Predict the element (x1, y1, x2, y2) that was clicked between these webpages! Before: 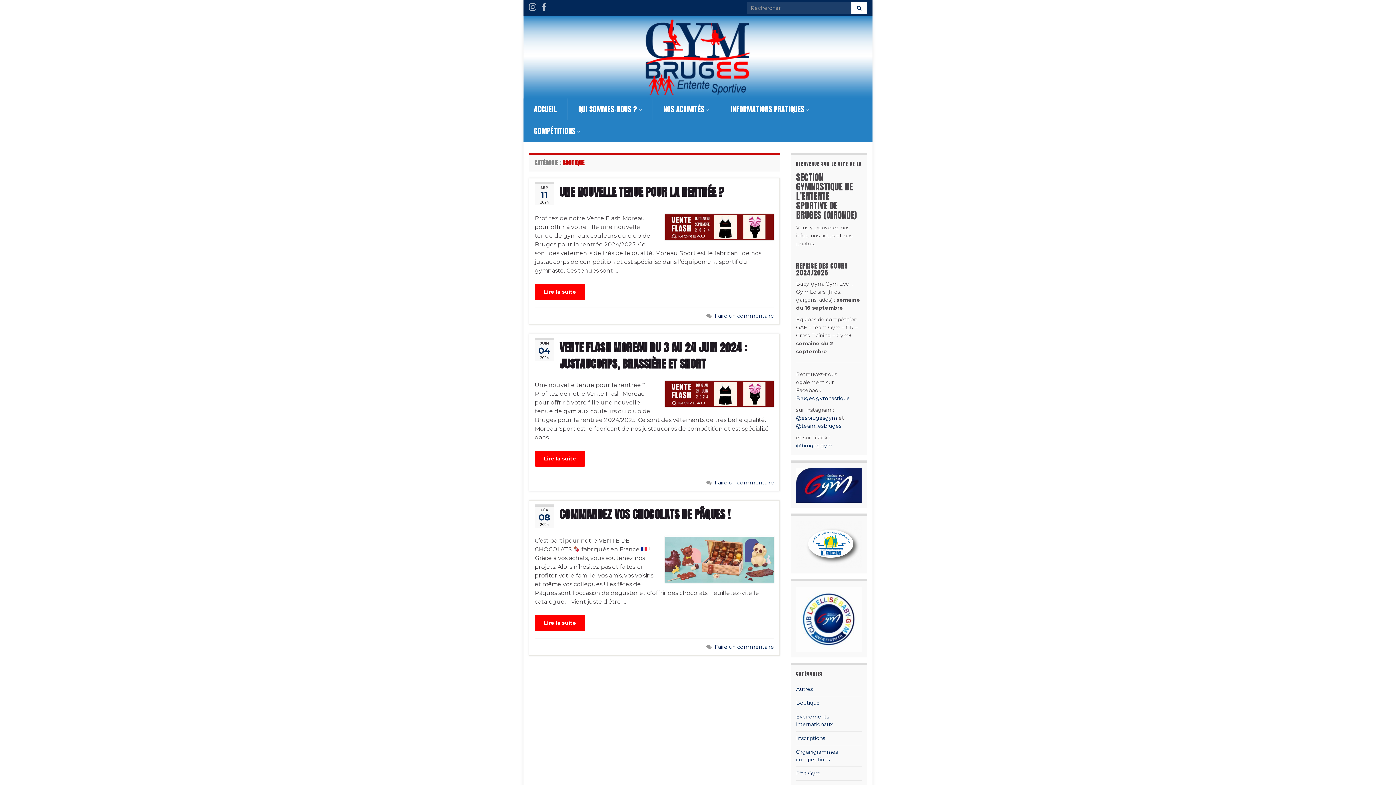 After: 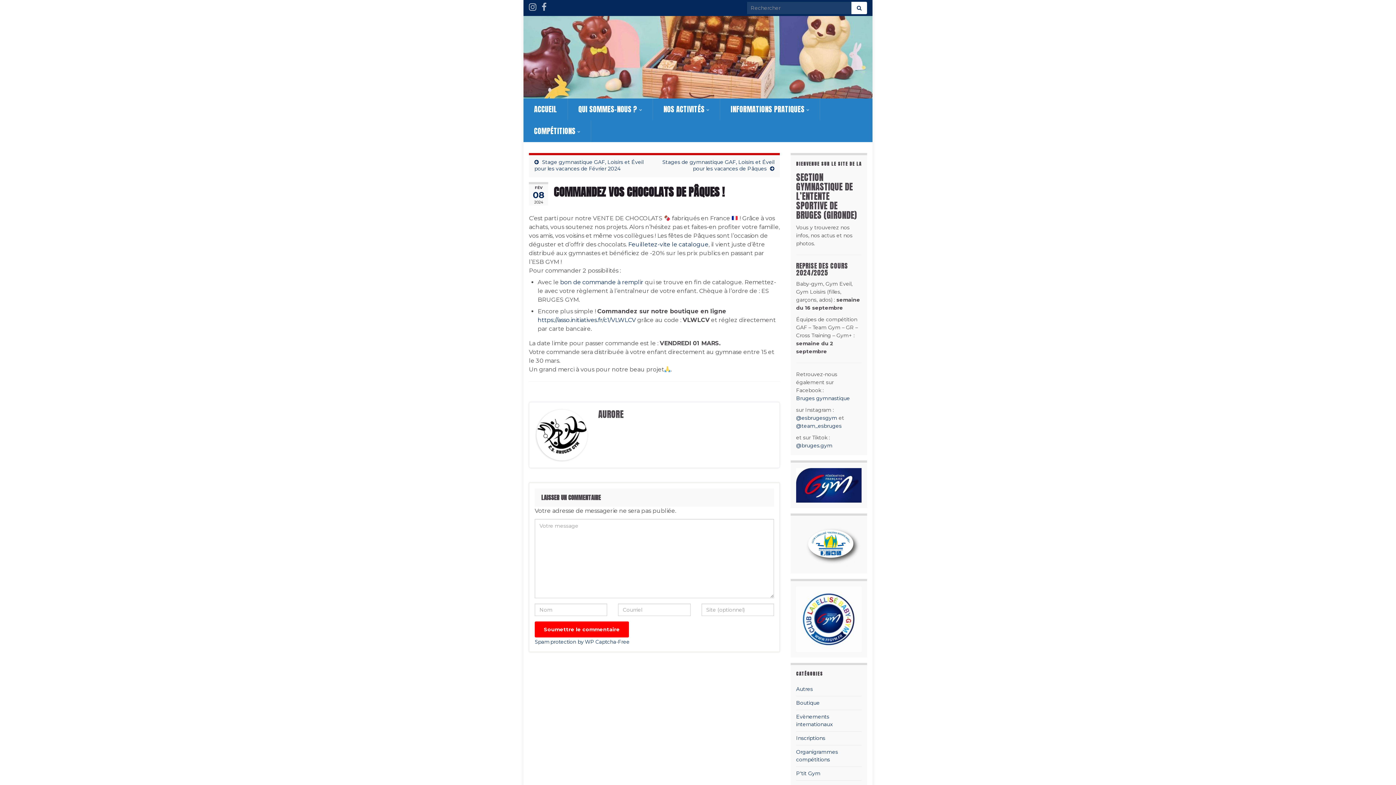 Action: bbox: (534, 506, 774, 522) label: COMMANDEZ VOS CHOCOLATS DE PÂQUES !